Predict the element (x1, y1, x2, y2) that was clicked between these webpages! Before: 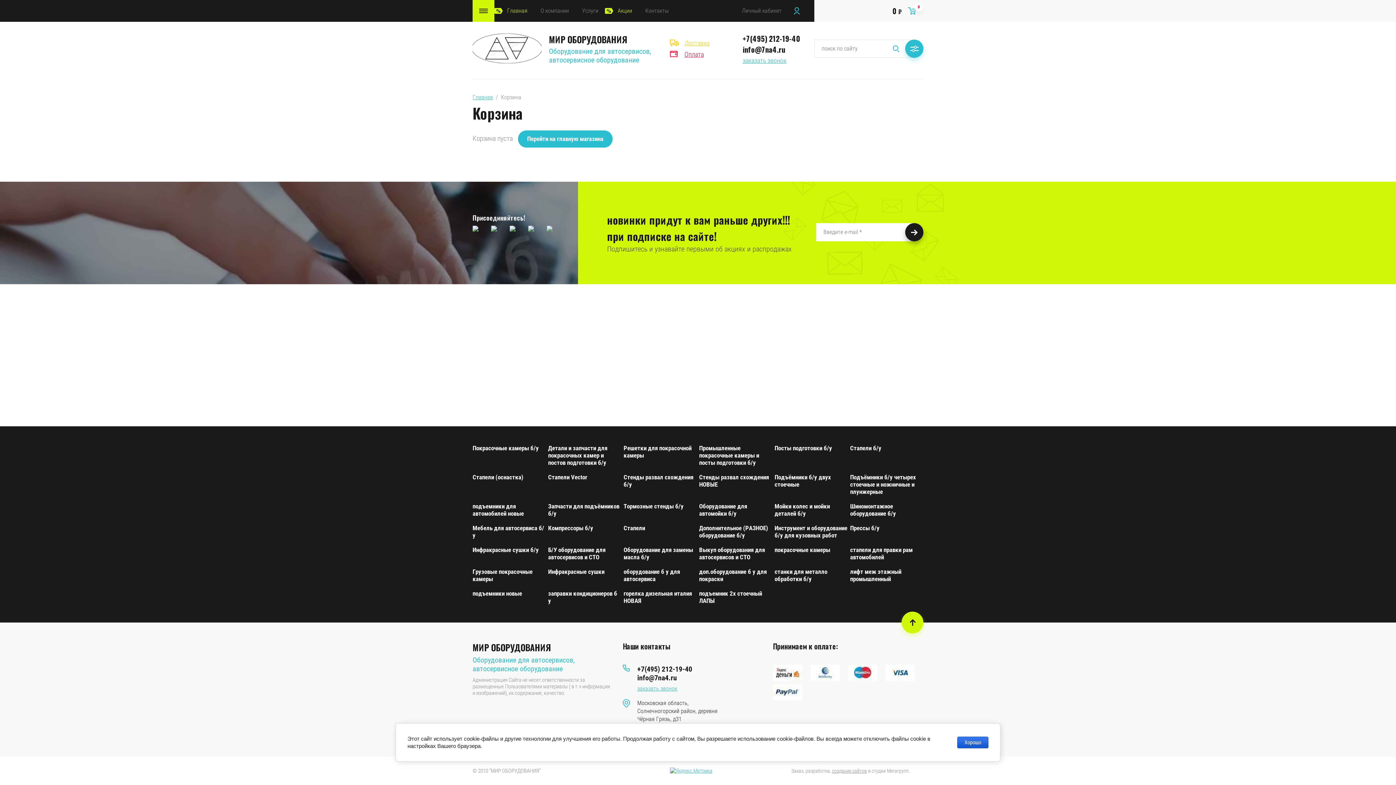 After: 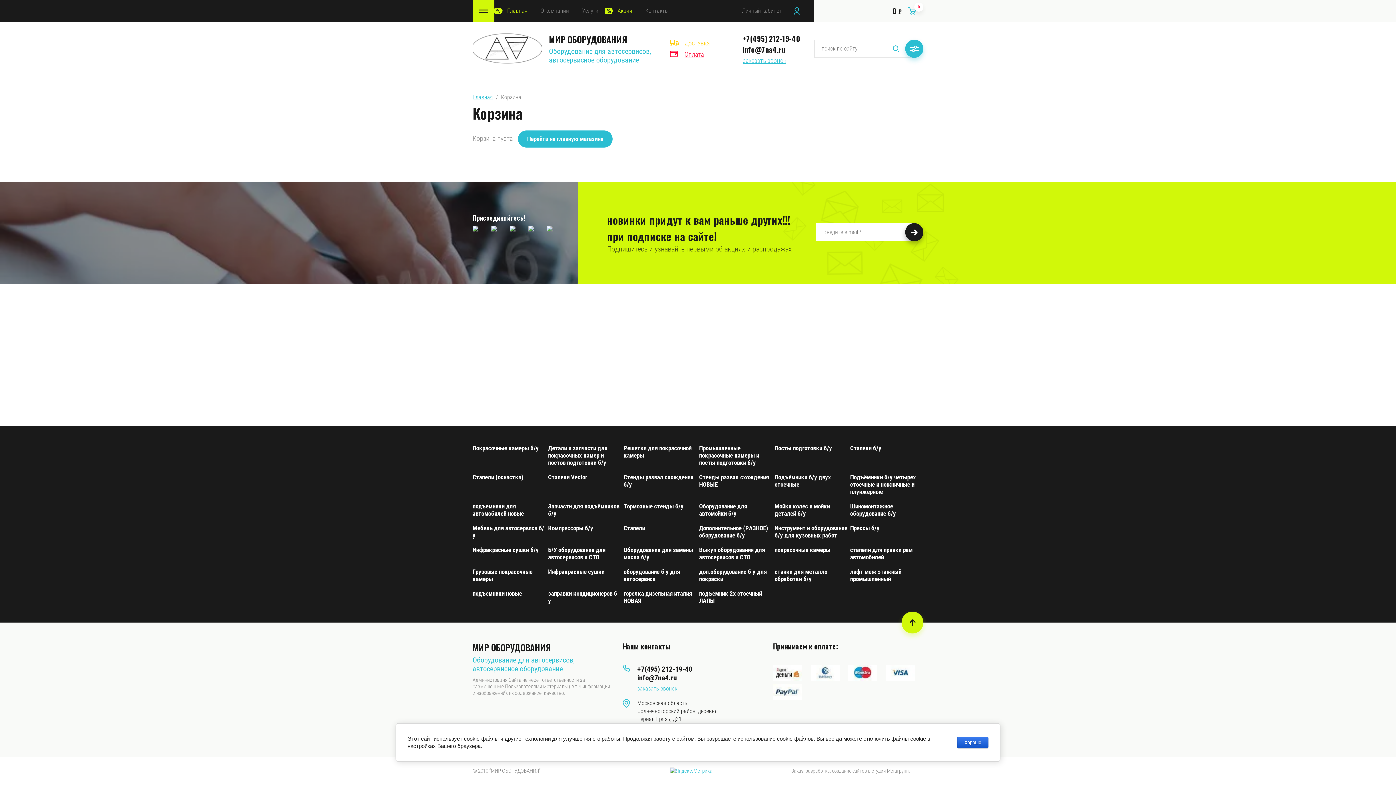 Action: label: info@7na4.ru bbox: (637, 673, 677, 682)